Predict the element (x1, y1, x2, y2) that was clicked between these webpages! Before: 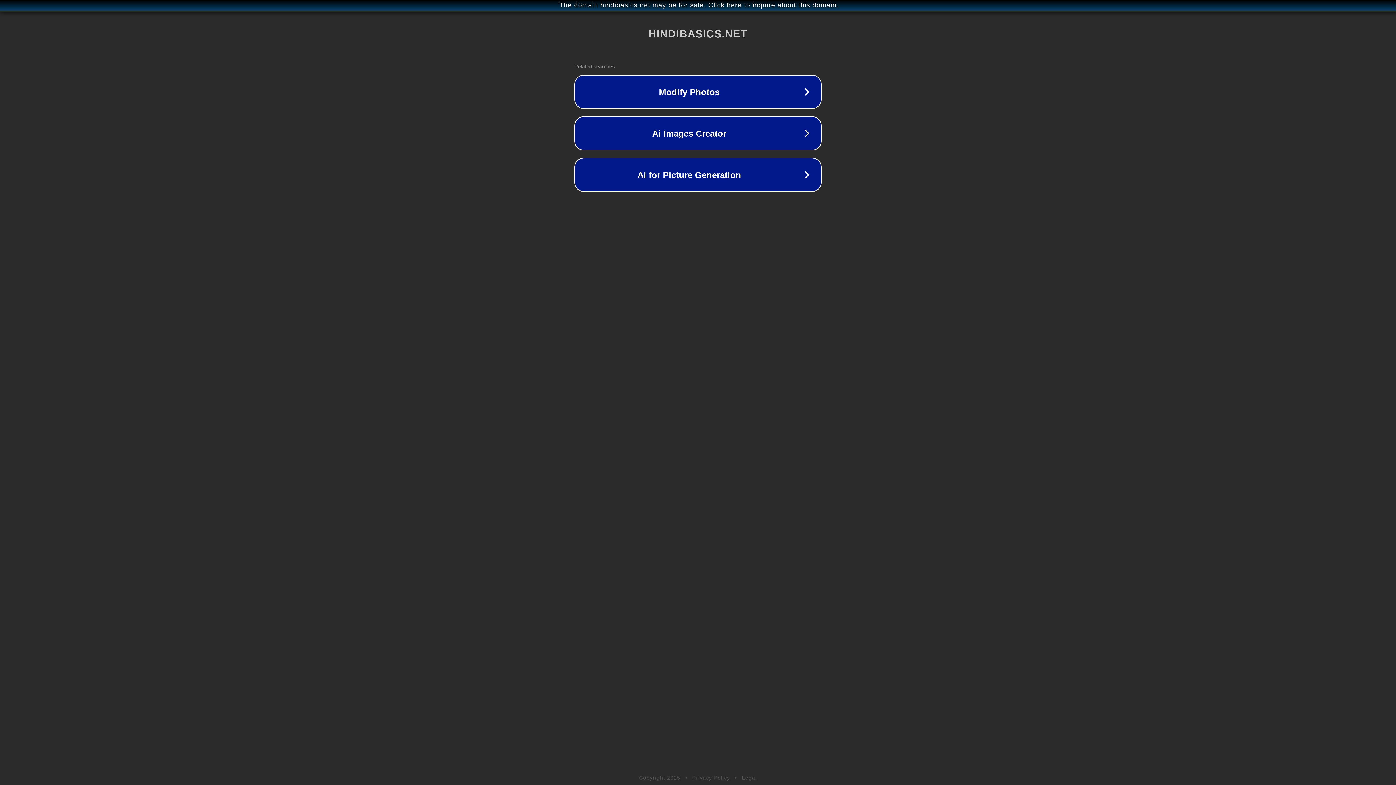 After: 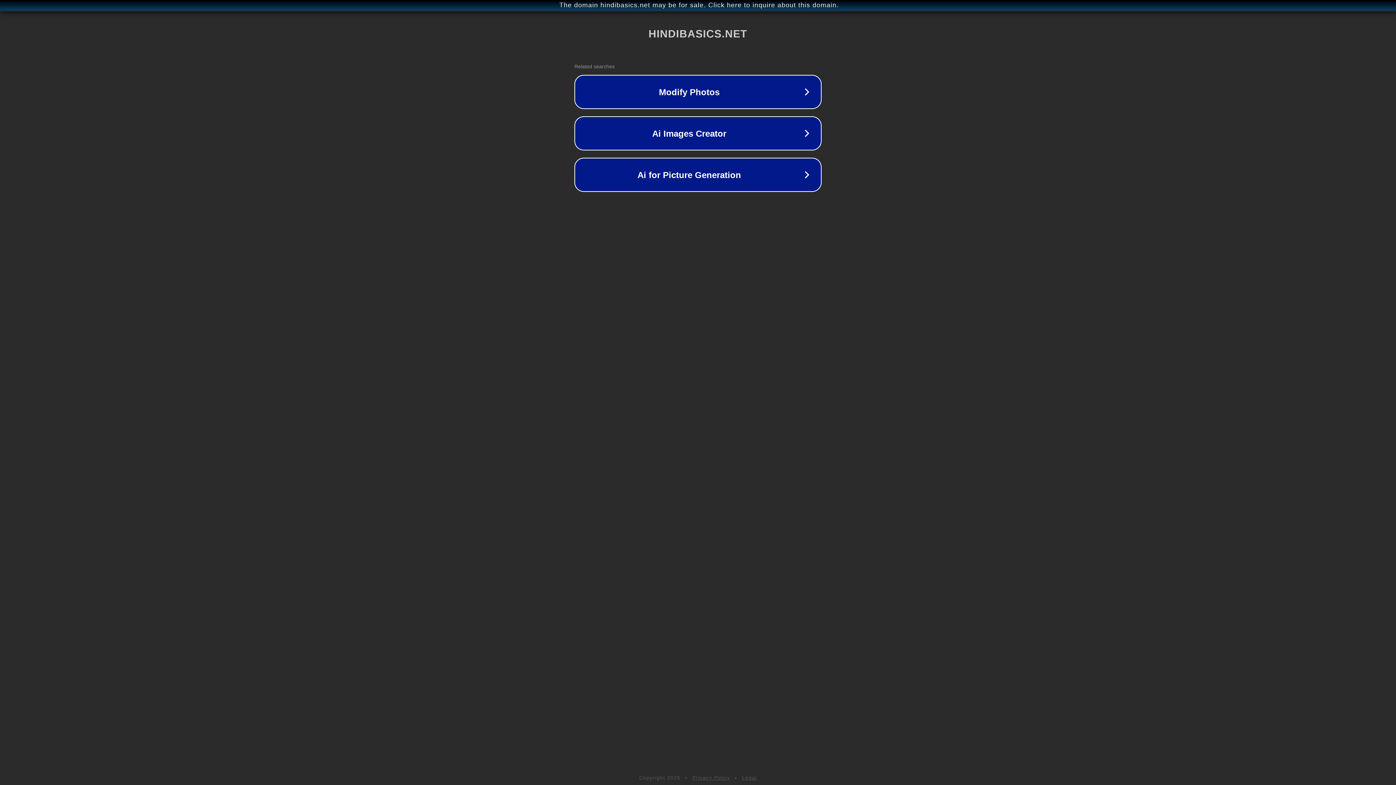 Action: bbox: (692, 775, 730, 781) label: Privacy Policy